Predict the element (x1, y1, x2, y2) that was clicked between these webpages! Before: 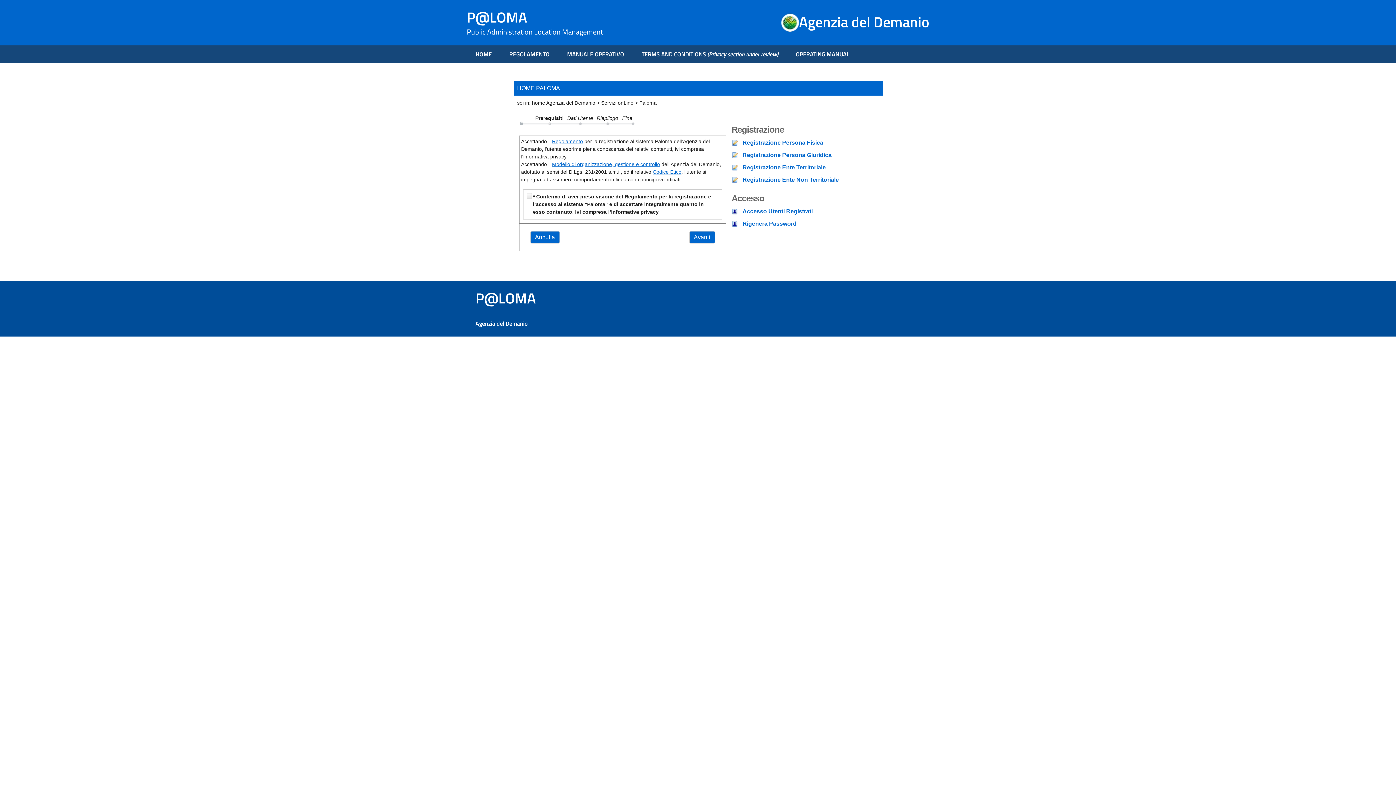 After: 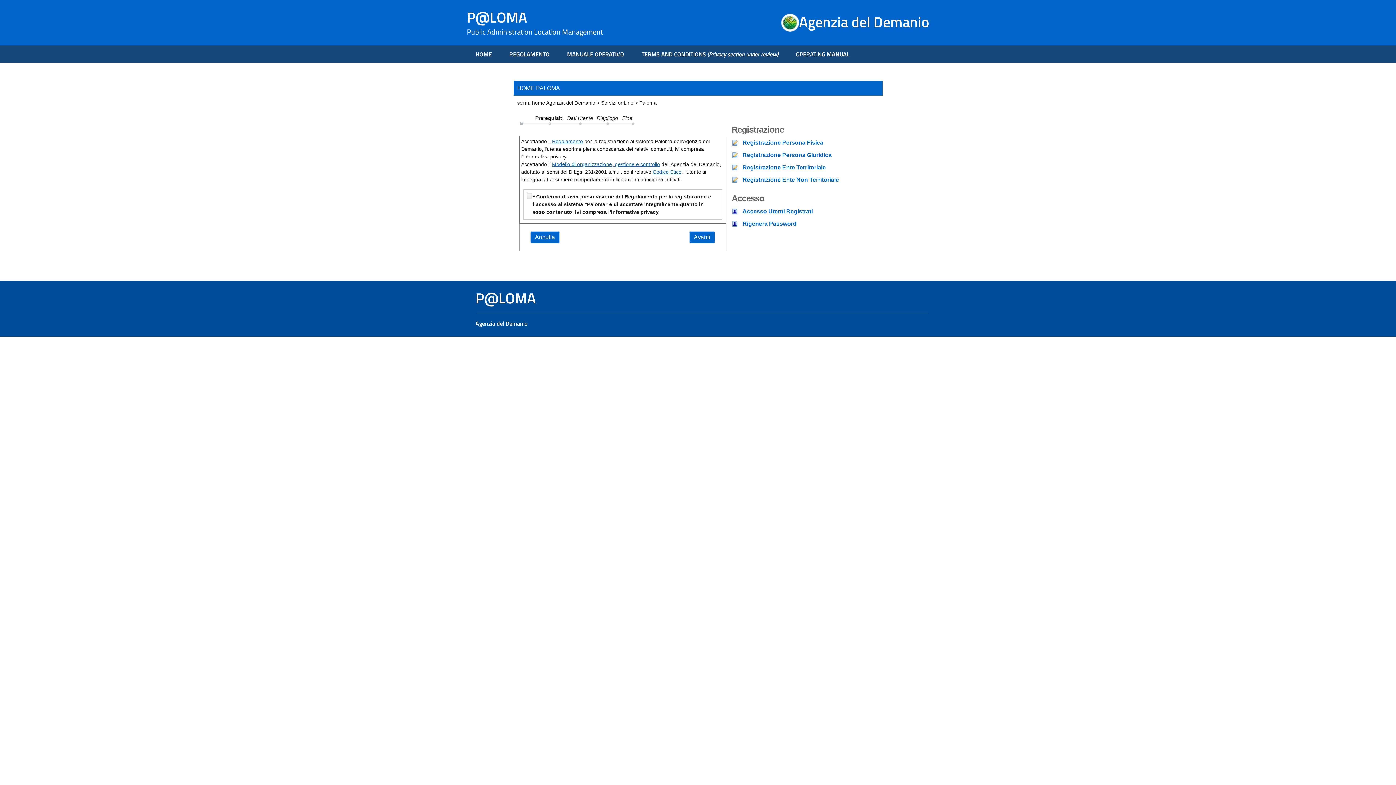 Action: bbox: (742, 139, 823, 145) label: Registrazione Persona Fisica